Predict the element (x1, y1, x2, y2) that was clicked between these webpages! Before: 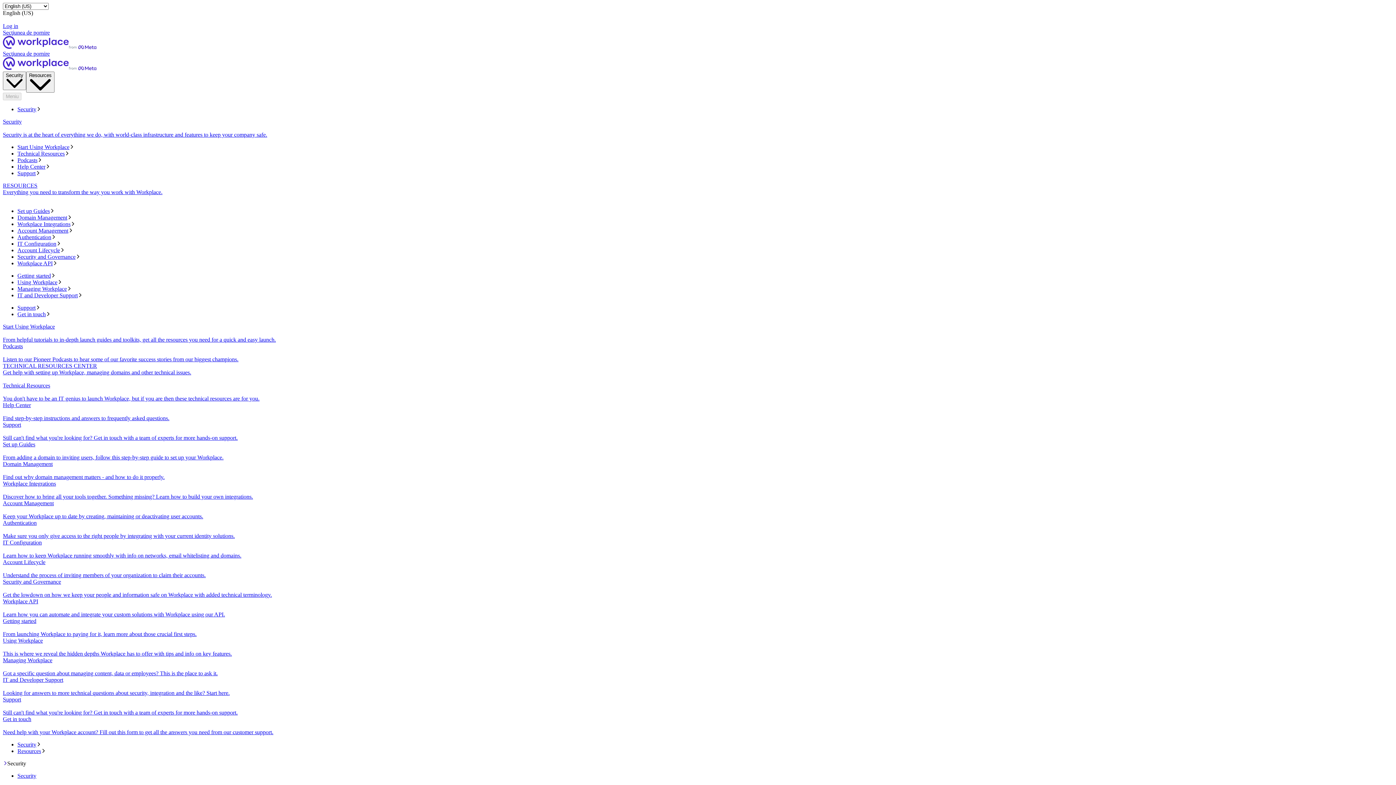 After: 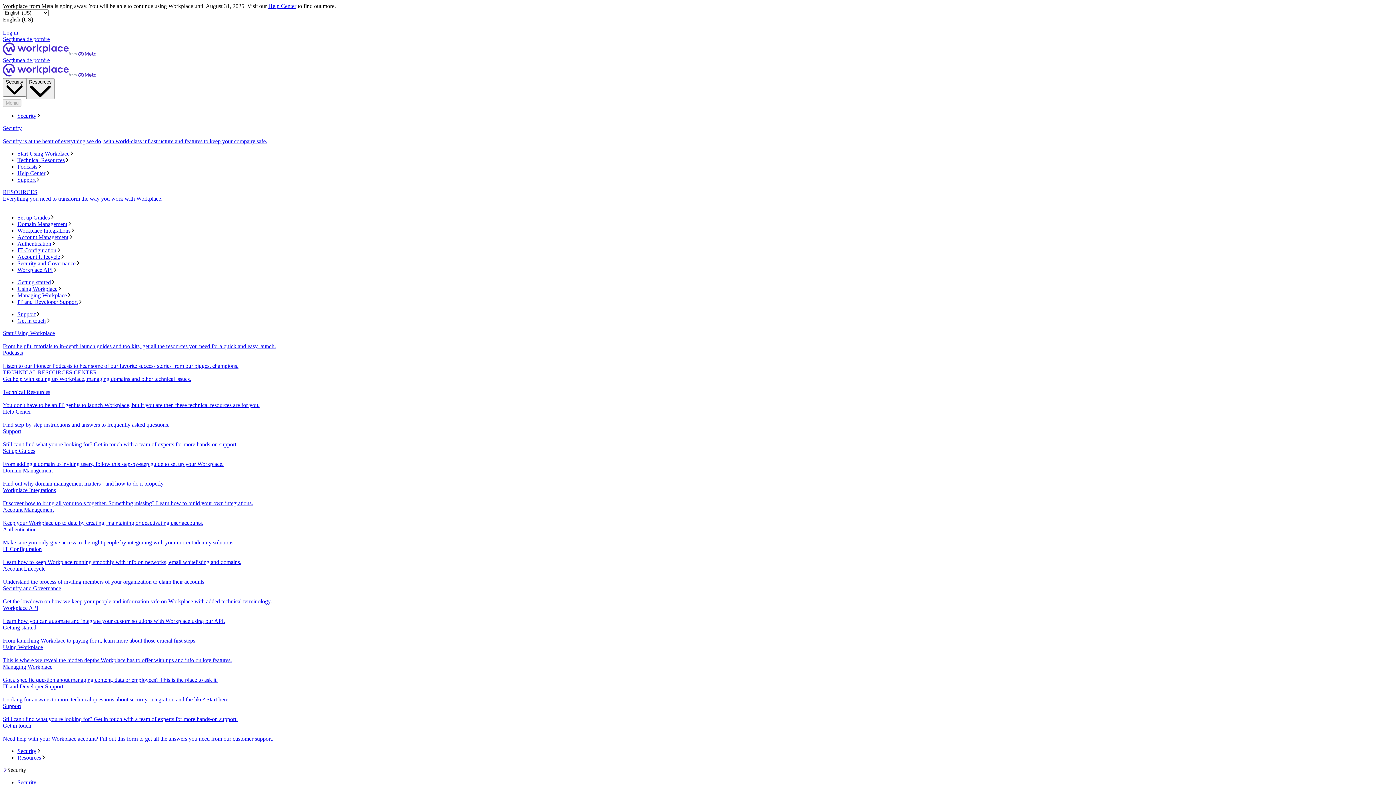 Action: bbox: (2, 520, 1393, 539) label: Authentication
Make sure you only give access to the right people by integrating with your current identity solutions.